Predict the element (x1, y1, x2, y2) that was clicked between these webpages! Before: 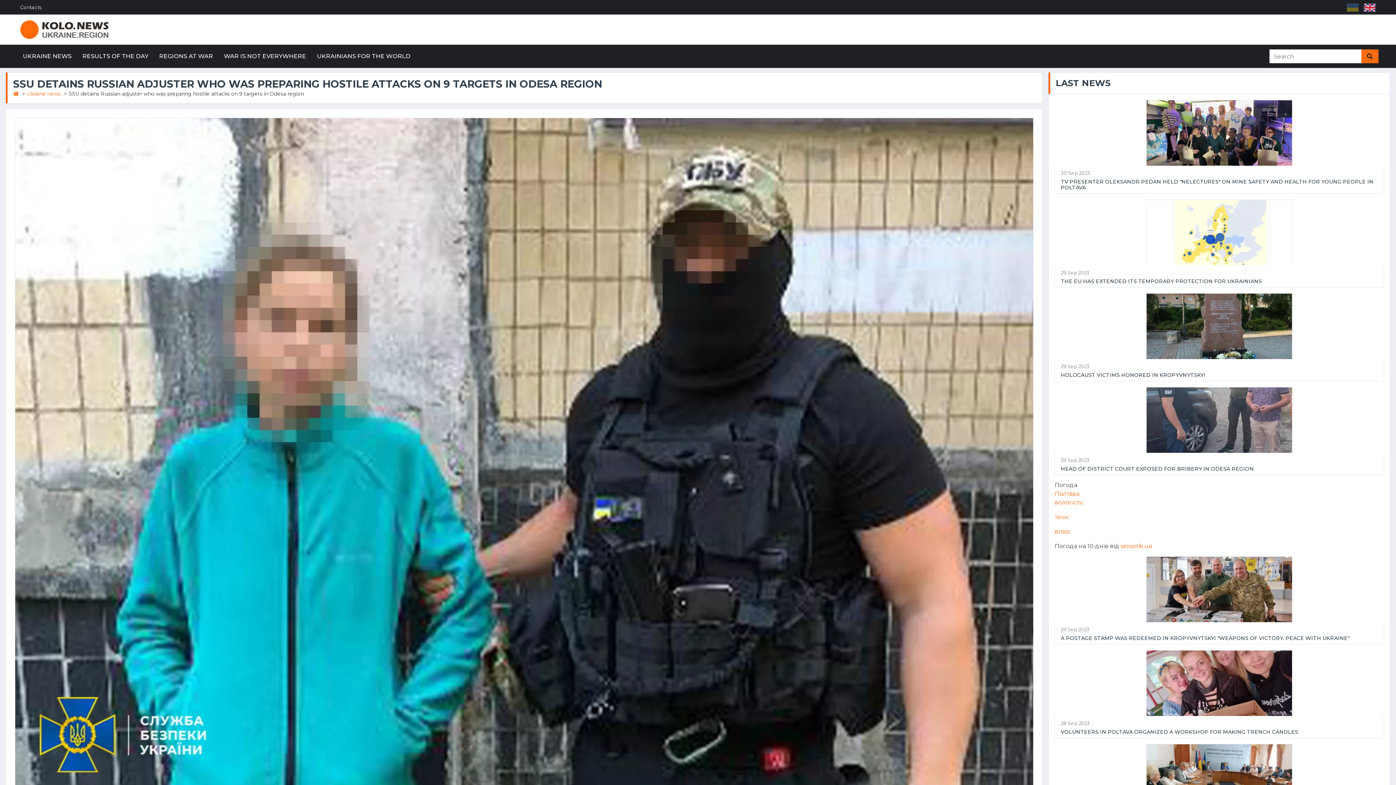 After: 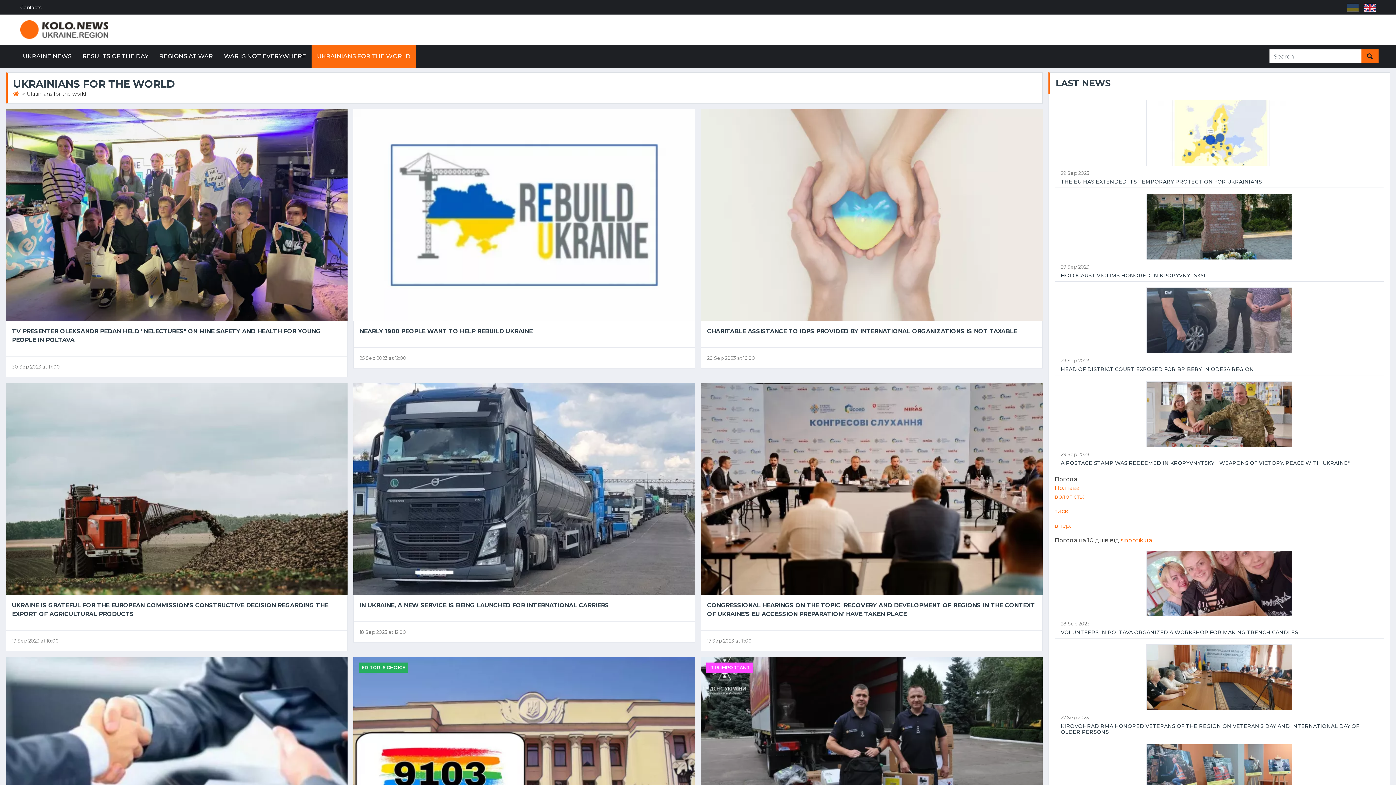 Action: bbox: (311, 44, 416, 68) label: UKRAINIANS FOR THE WORLD